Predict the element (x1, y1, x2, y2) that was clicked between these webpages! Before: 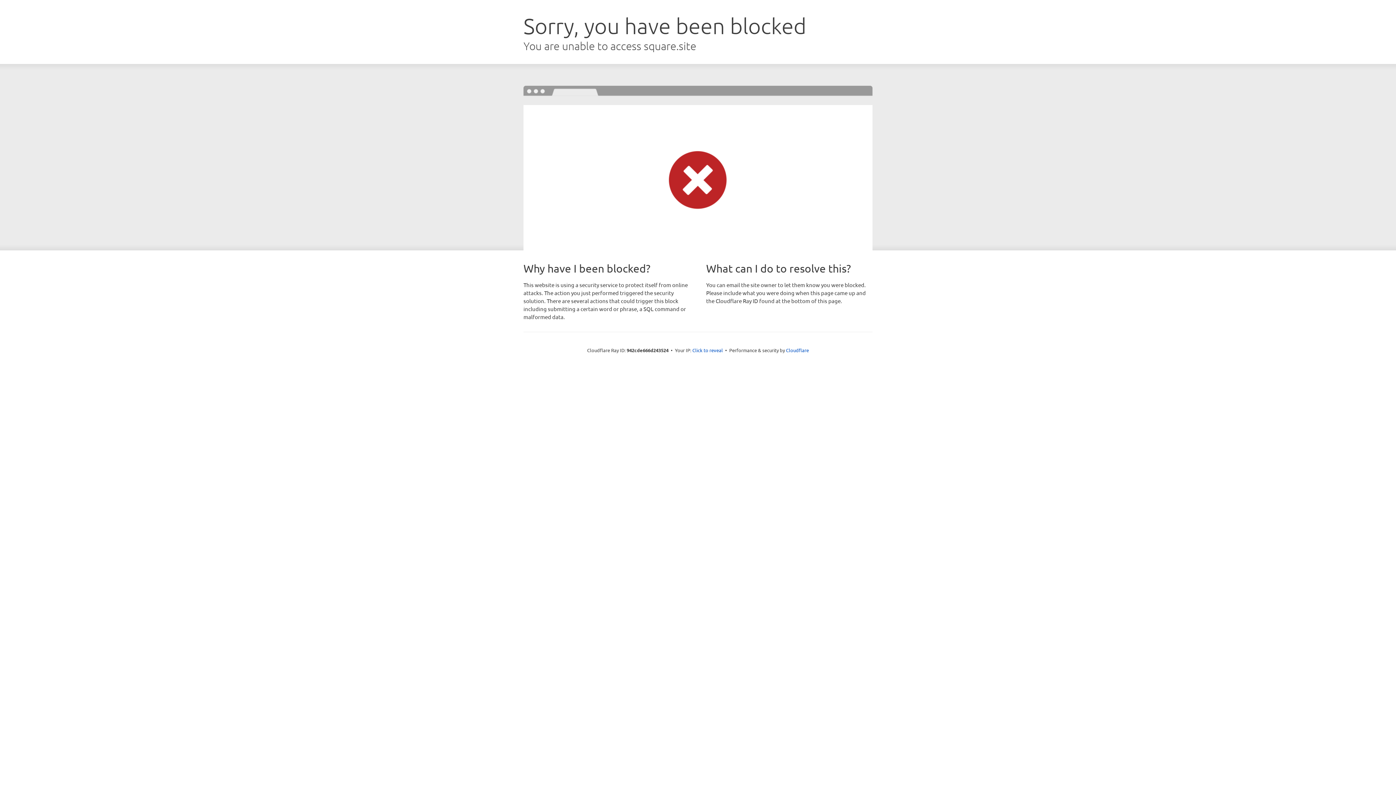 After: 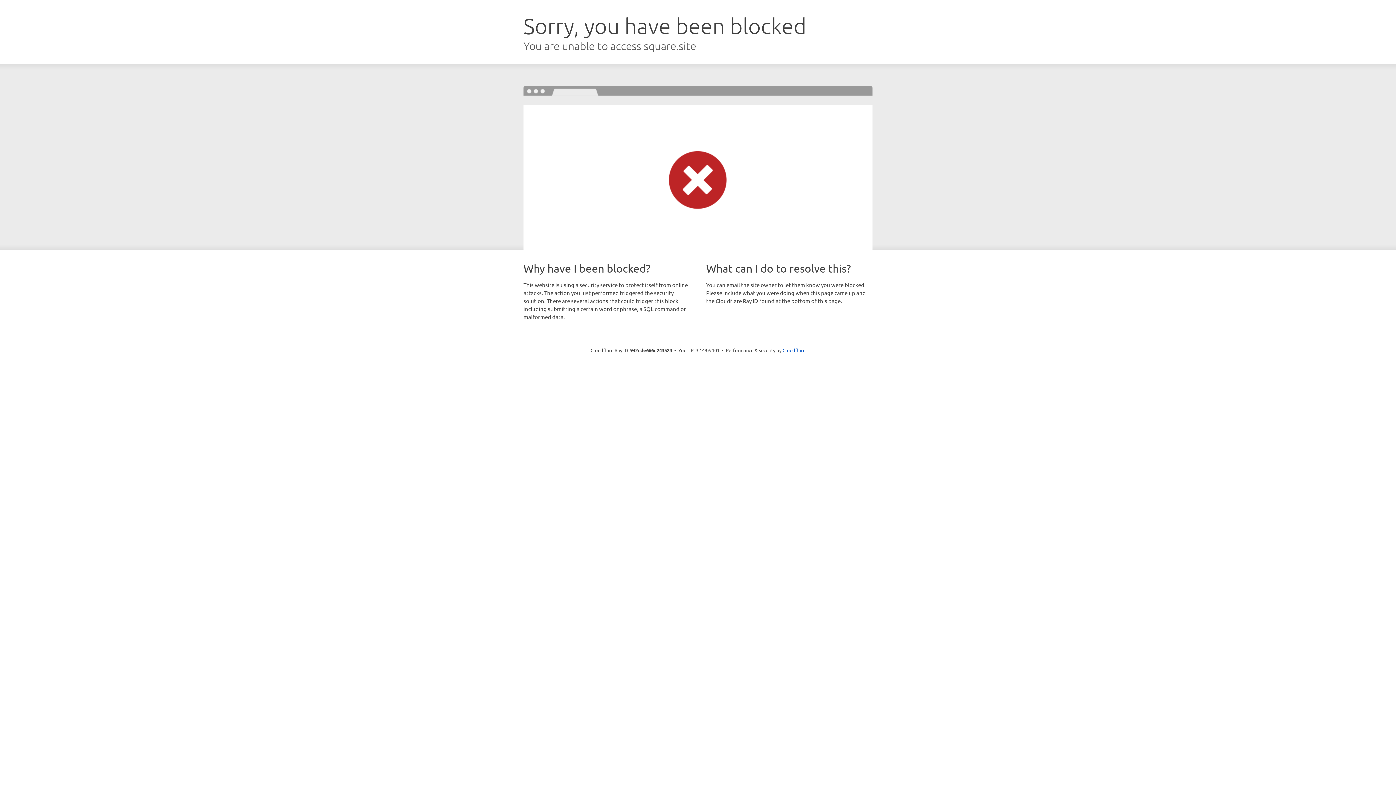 Action: label: Click to reveal bbox: (692, 346, 723, 353)